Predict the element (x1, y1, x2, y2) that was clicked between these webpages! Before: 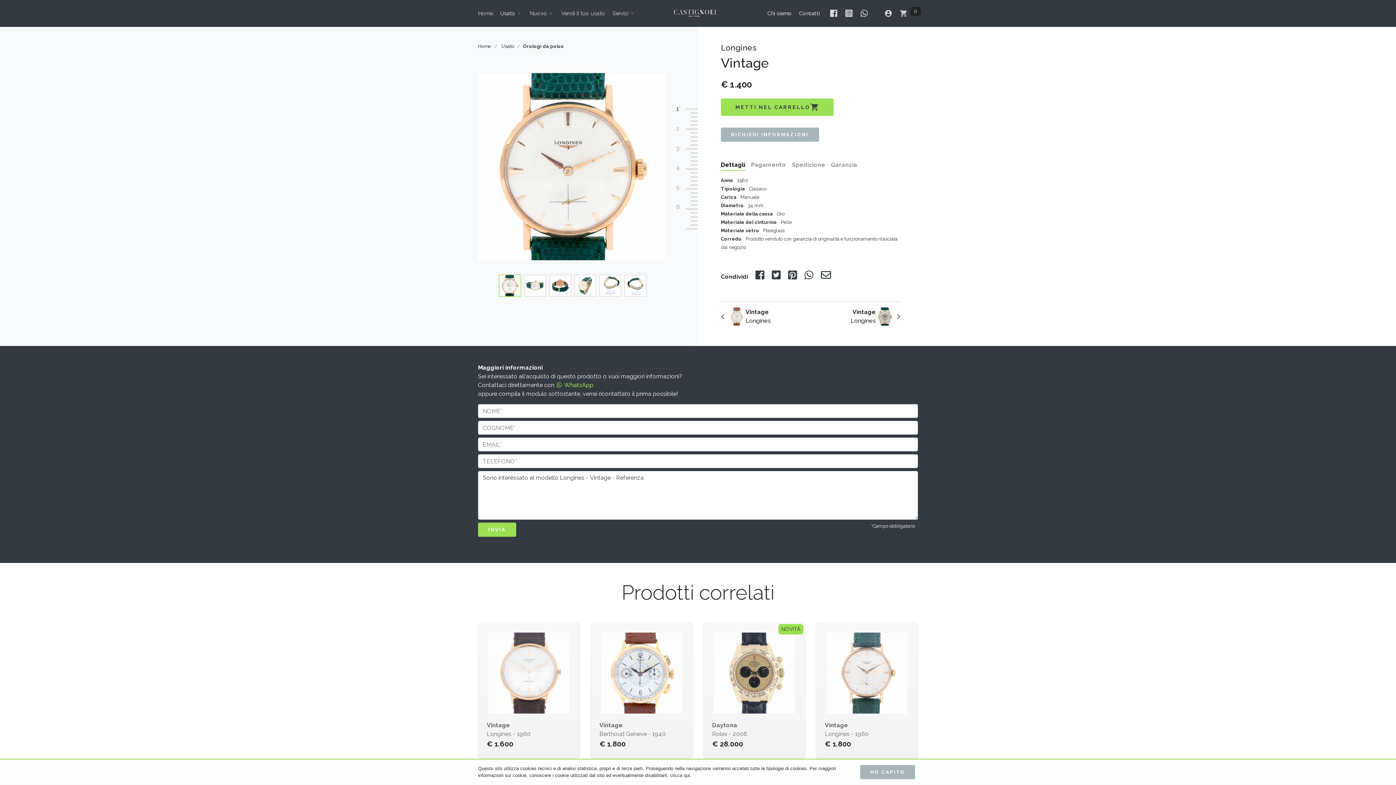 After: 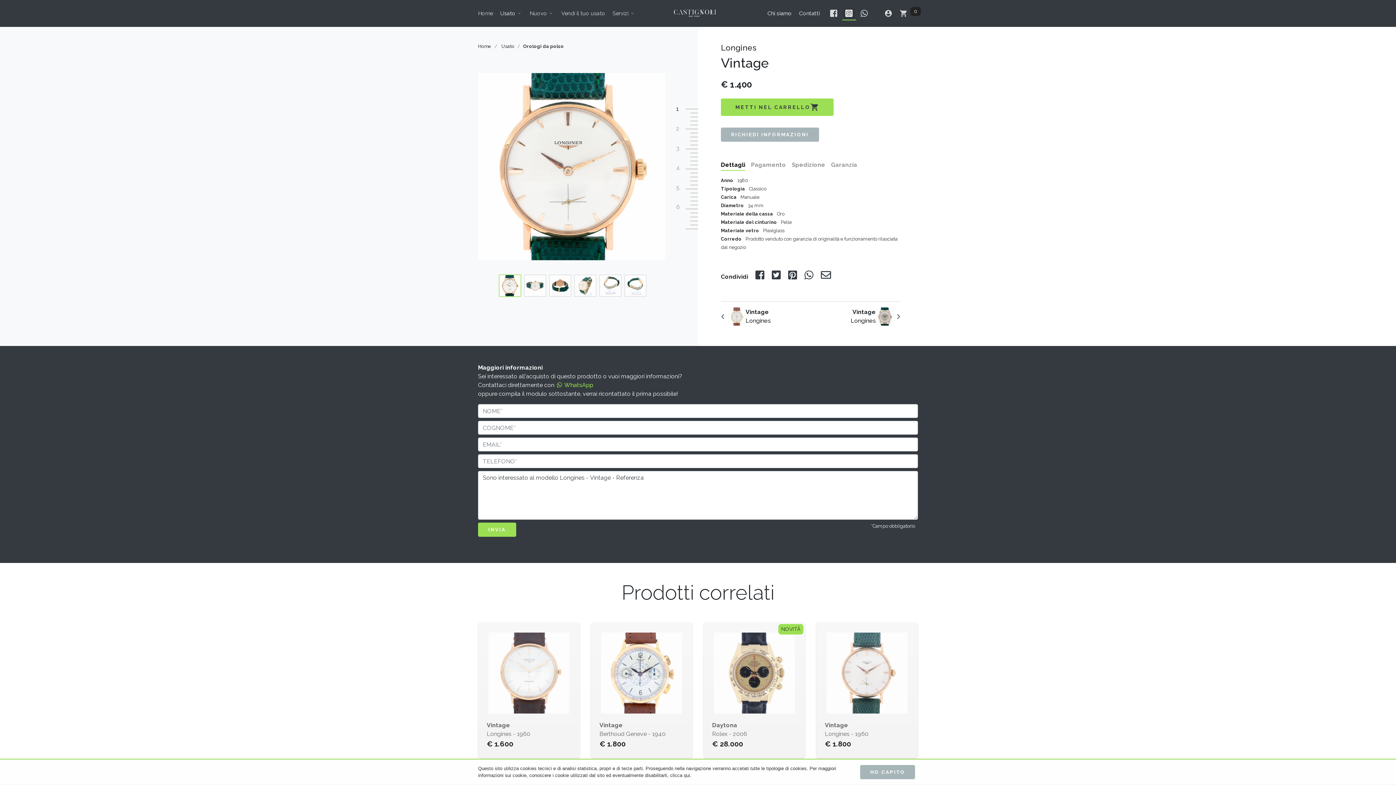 Action: bbox: (842, 6, 856, 20)